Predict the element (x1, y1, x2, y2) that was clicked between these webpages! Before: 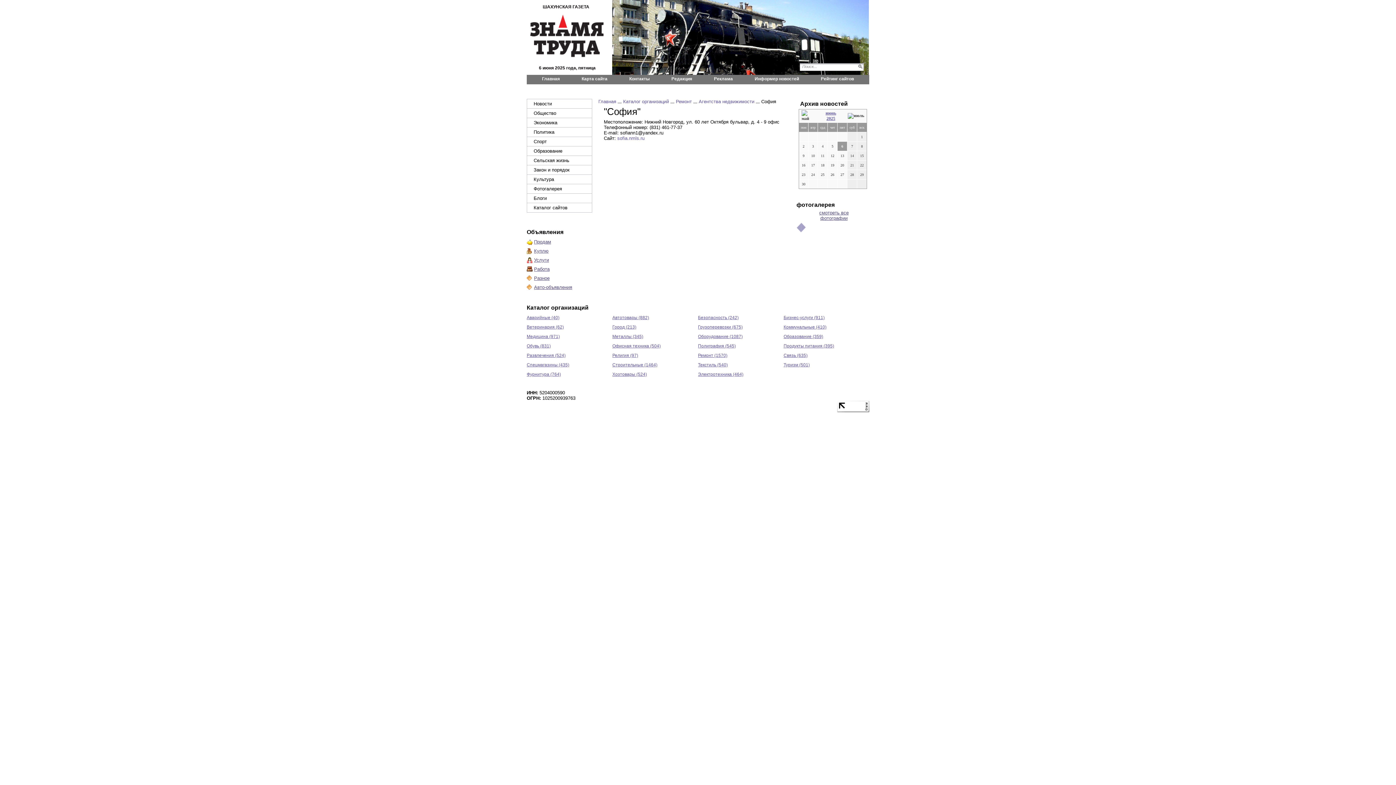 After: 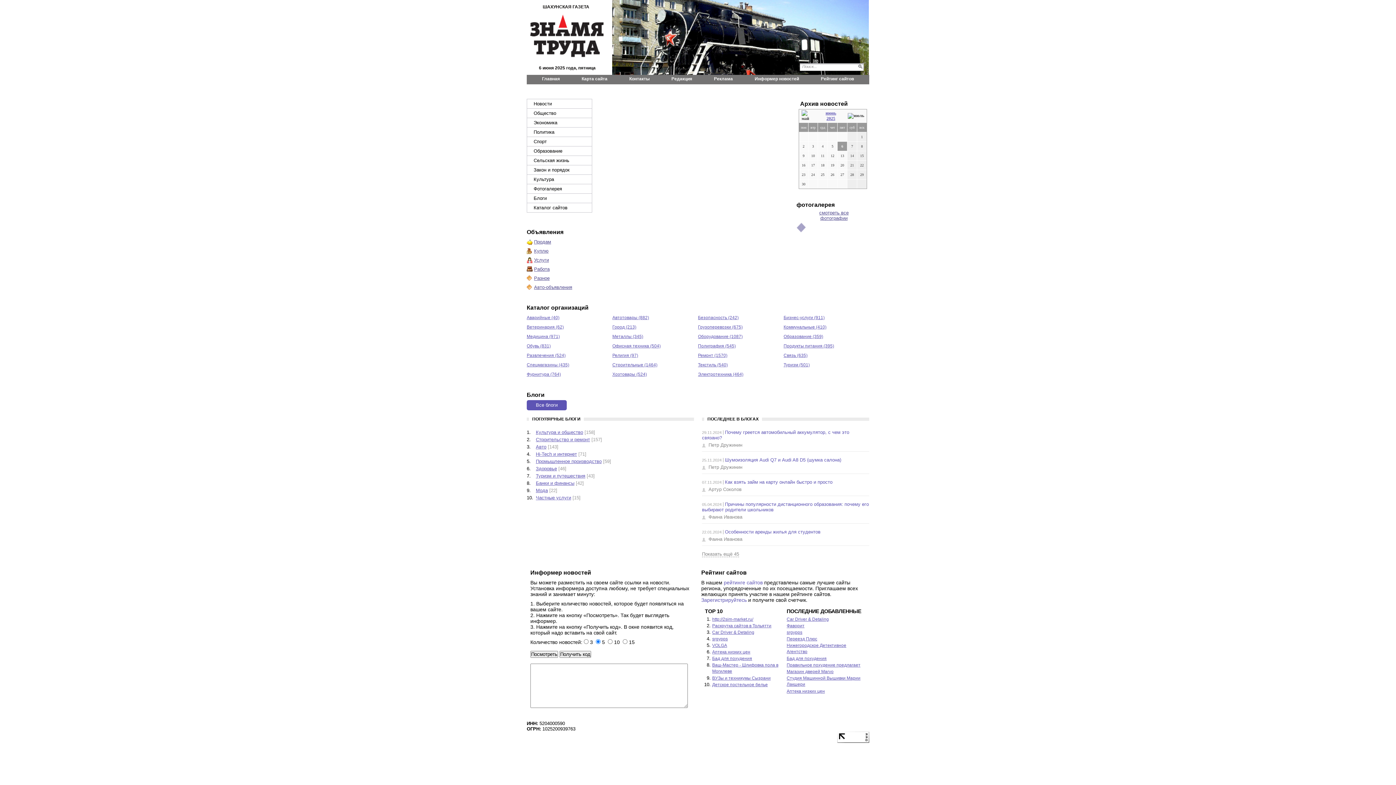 Action: bbox: (542, 76, 560, 81) label: Главная